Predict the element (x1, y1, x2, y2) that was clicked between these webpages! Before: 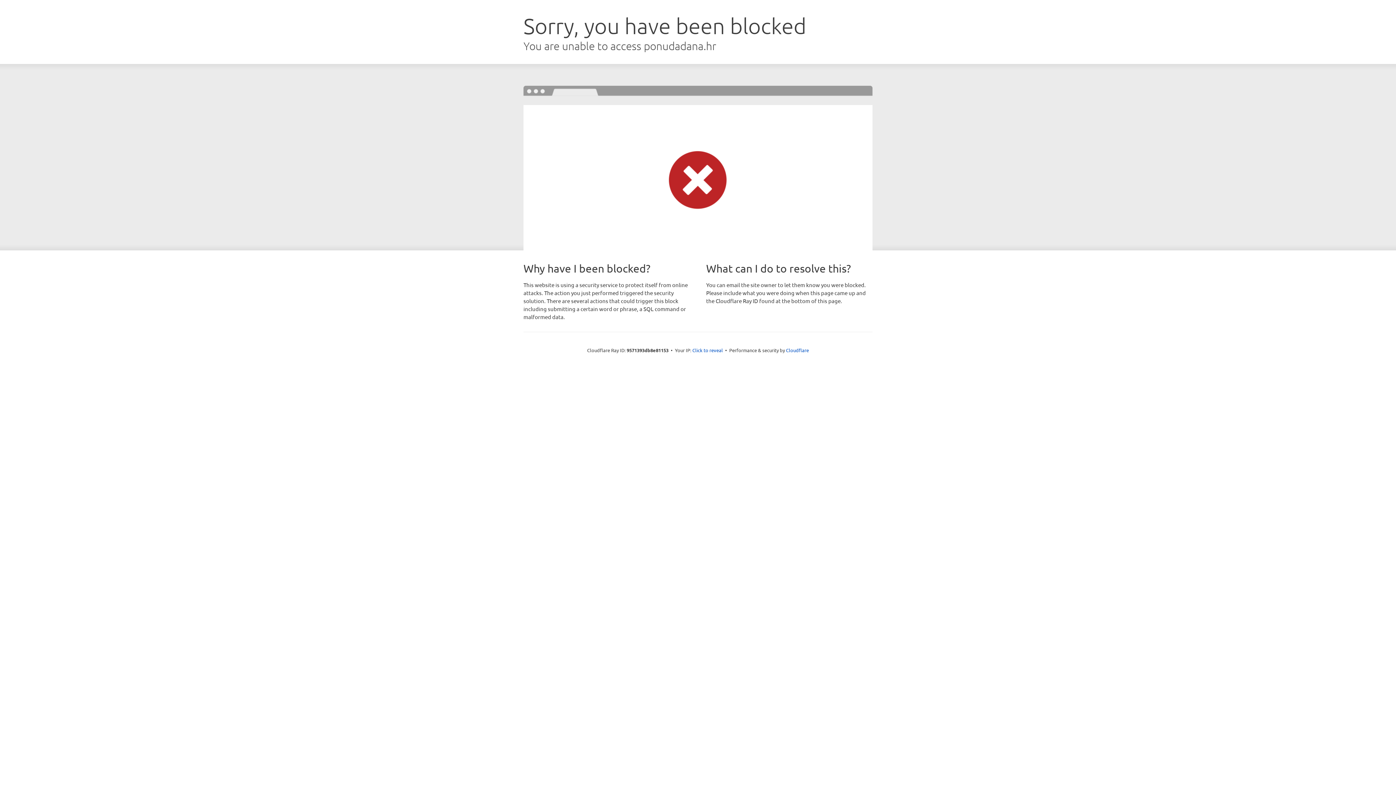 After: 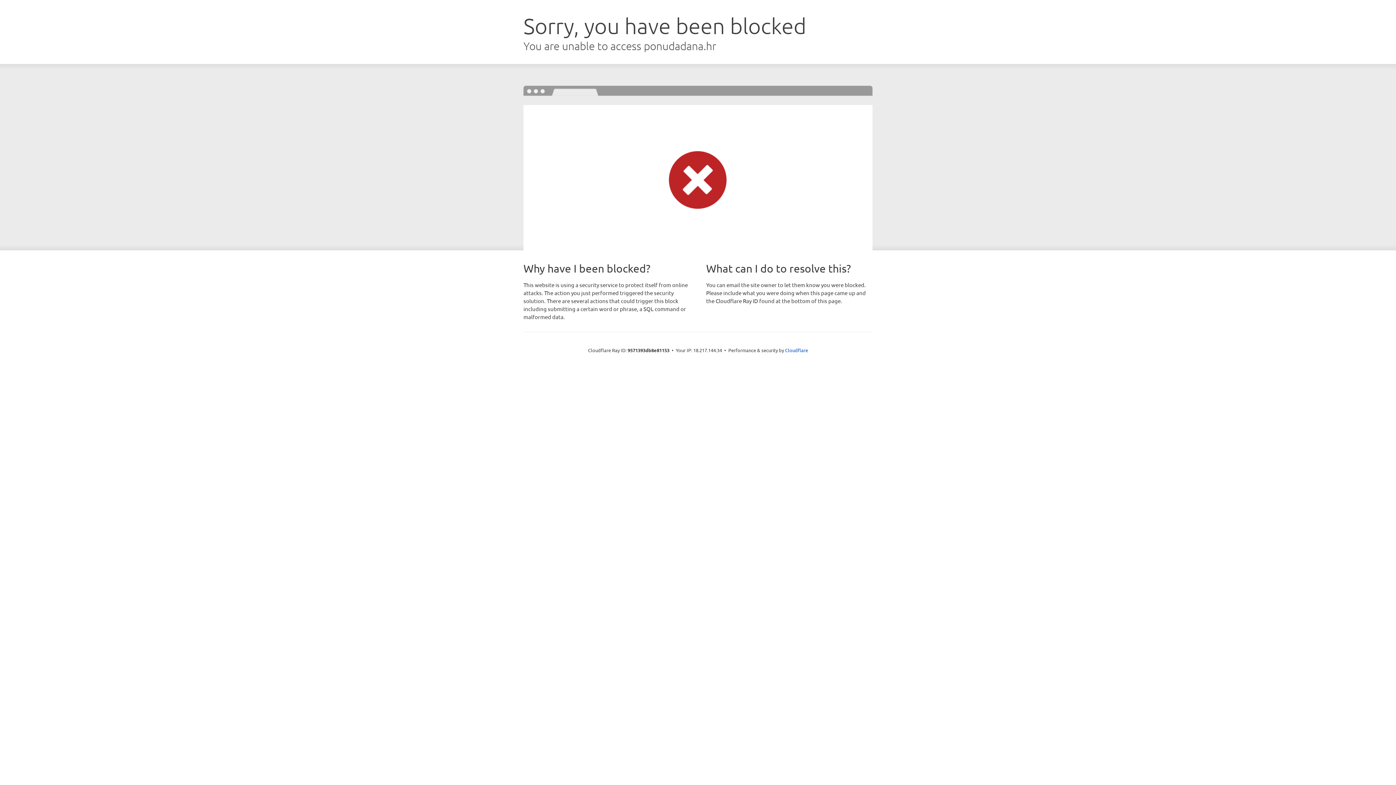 Action: bbox: (692, 346, 723, 353) label: Click to reveal